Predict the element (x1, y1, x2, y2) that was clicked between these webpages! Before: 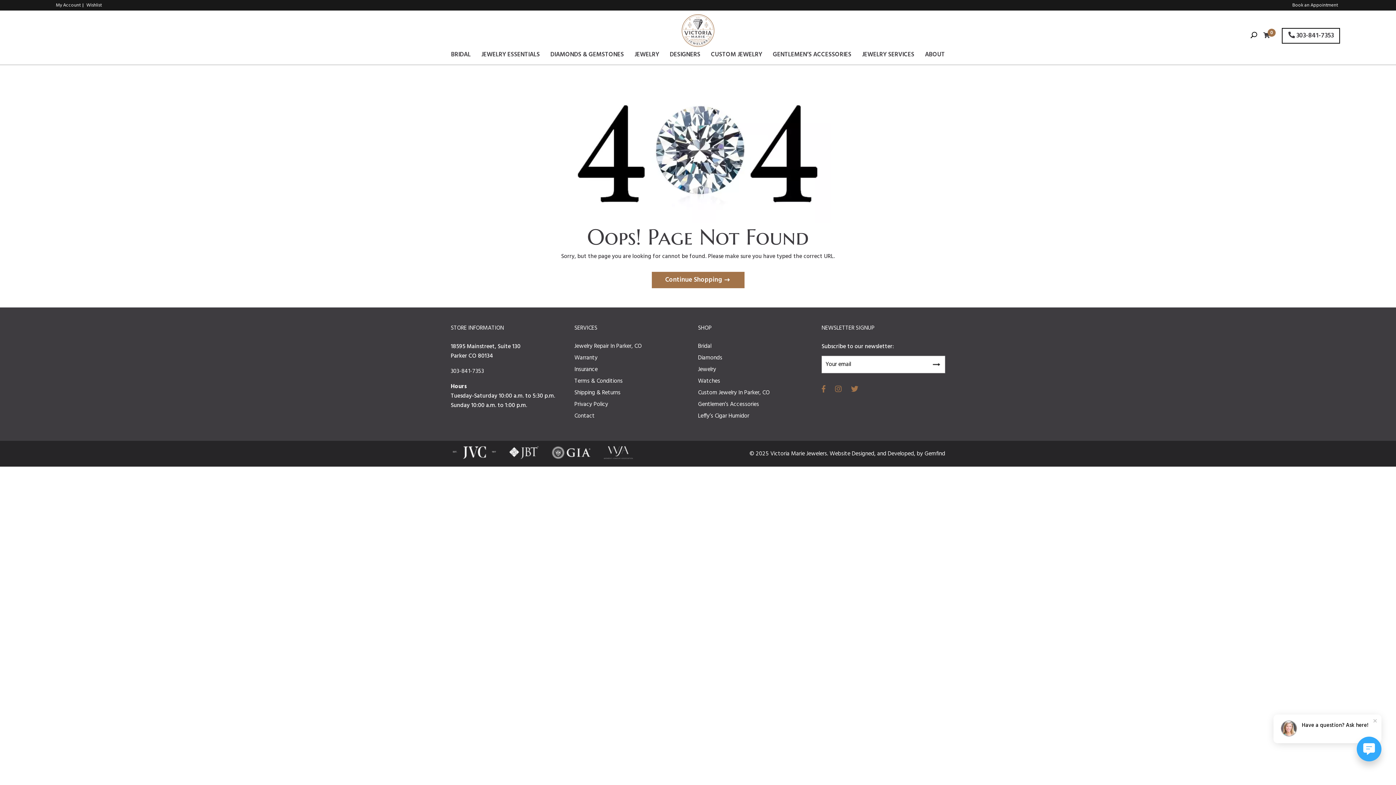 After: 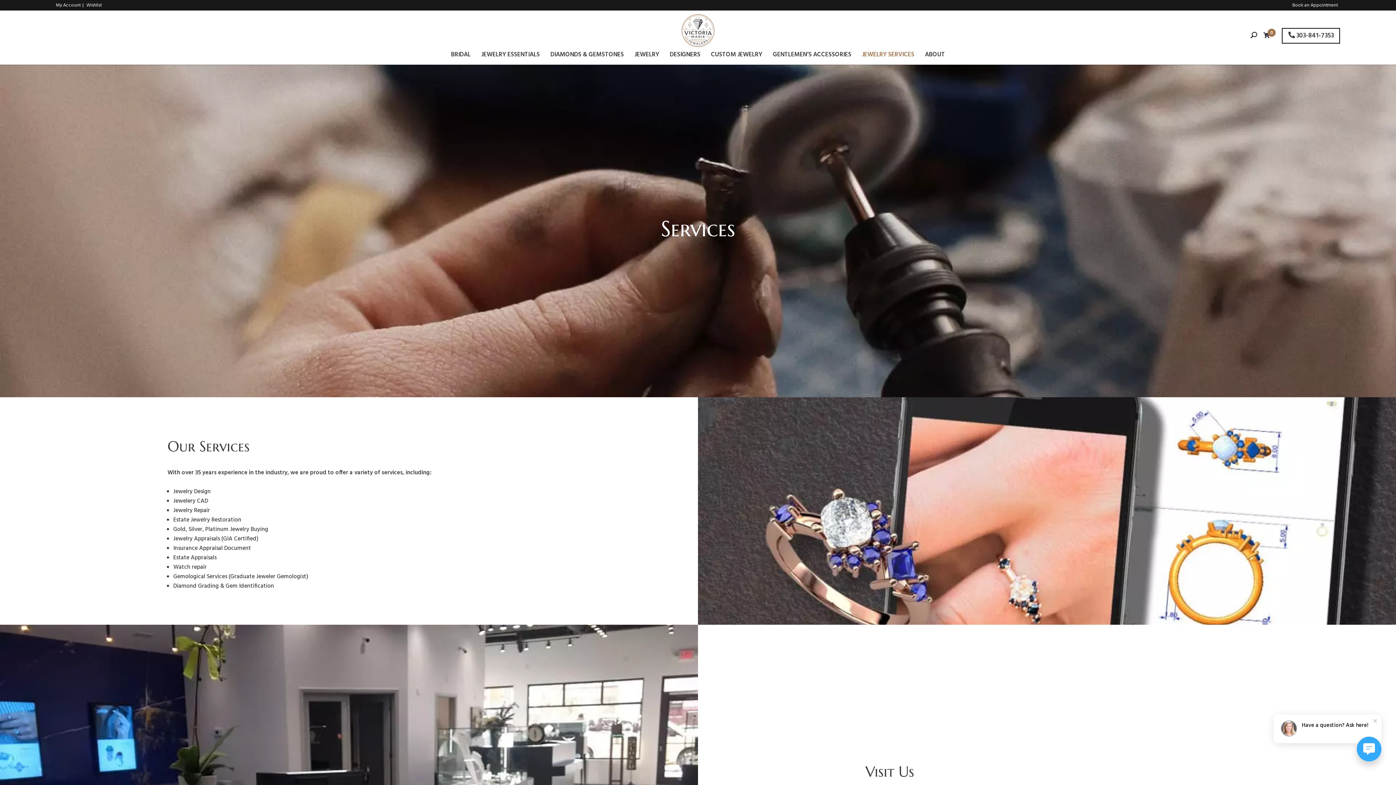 Action: bbox: (862, 52, 914, 61) label: JEWELRY SERVICES